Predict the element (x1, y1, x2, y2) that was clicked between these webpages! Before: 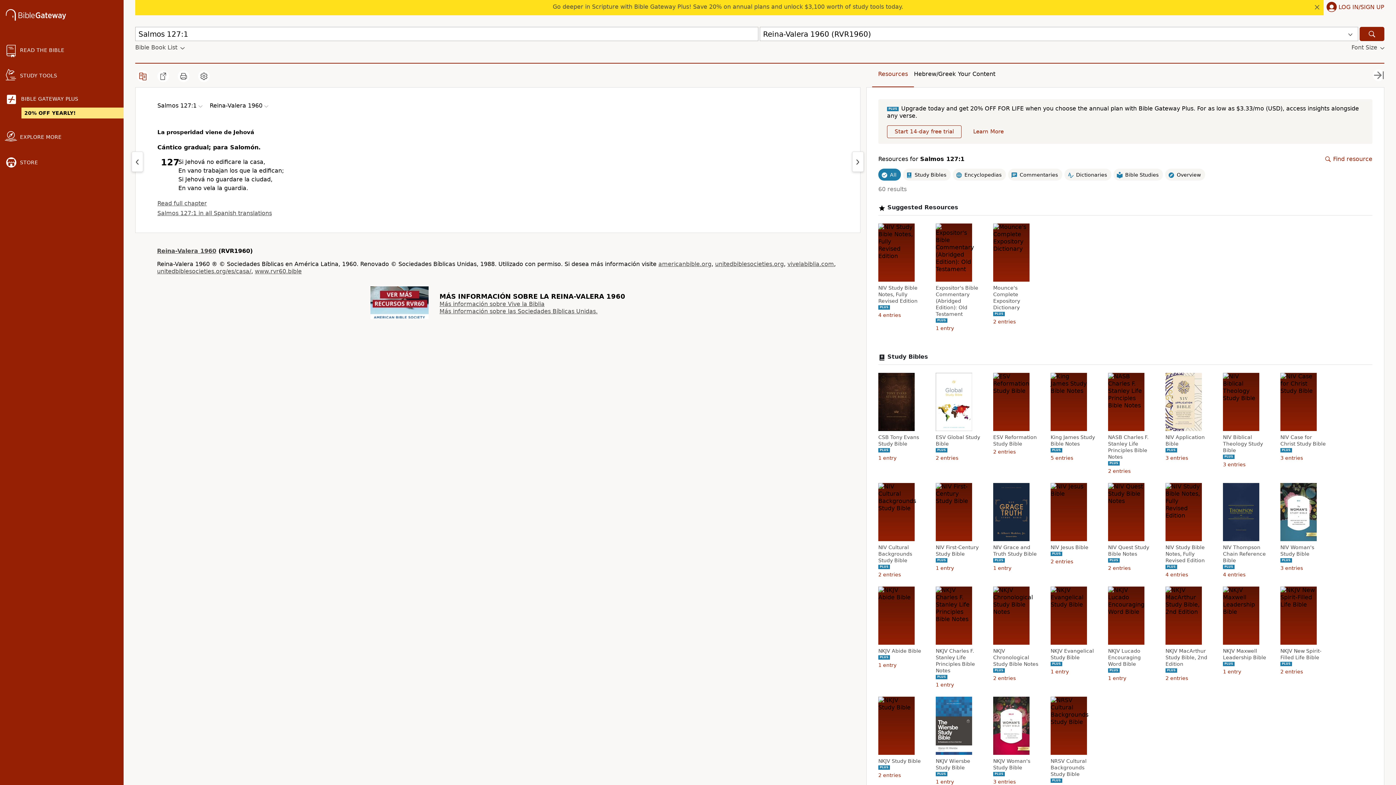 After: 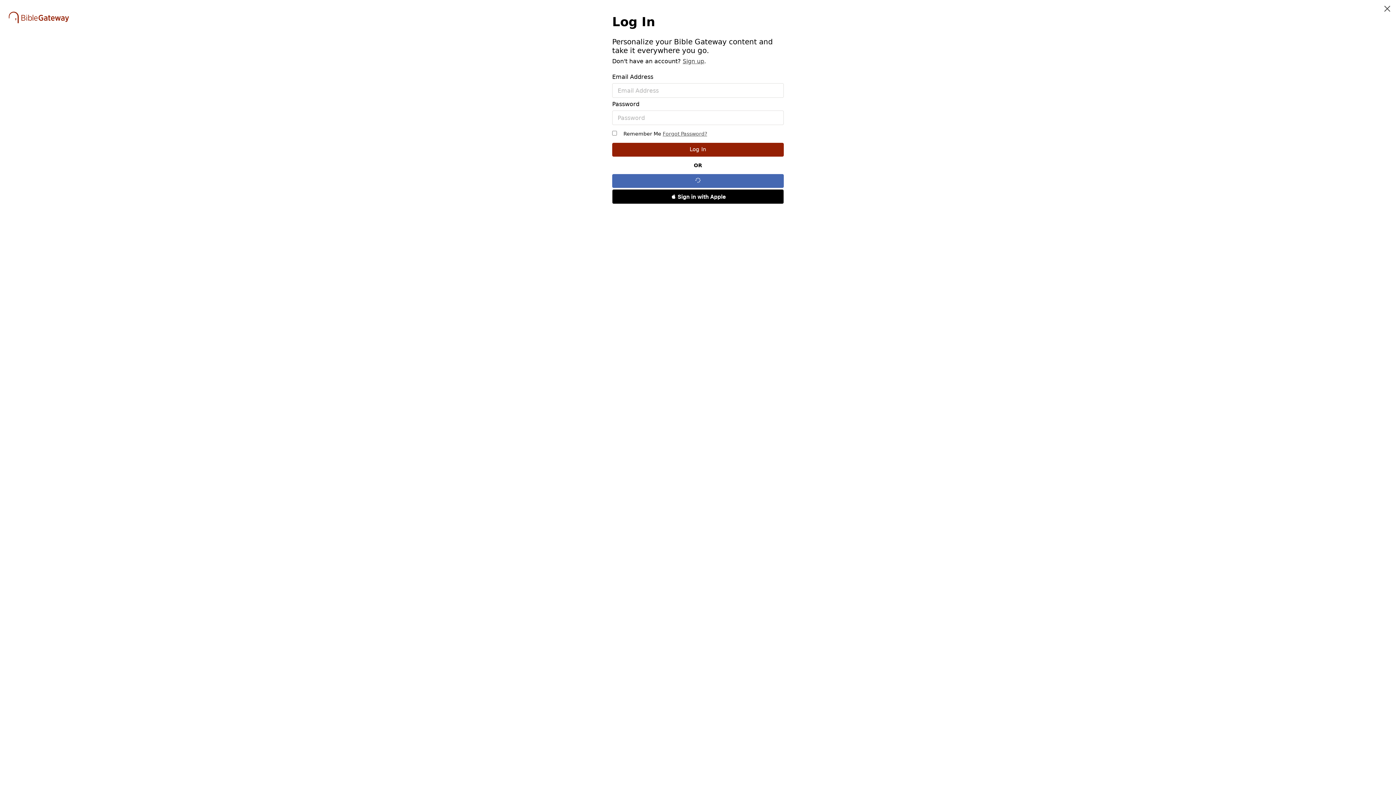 Action: bbox: (1324, 0, 1384, 15) label: LOG IN/SIGN UP